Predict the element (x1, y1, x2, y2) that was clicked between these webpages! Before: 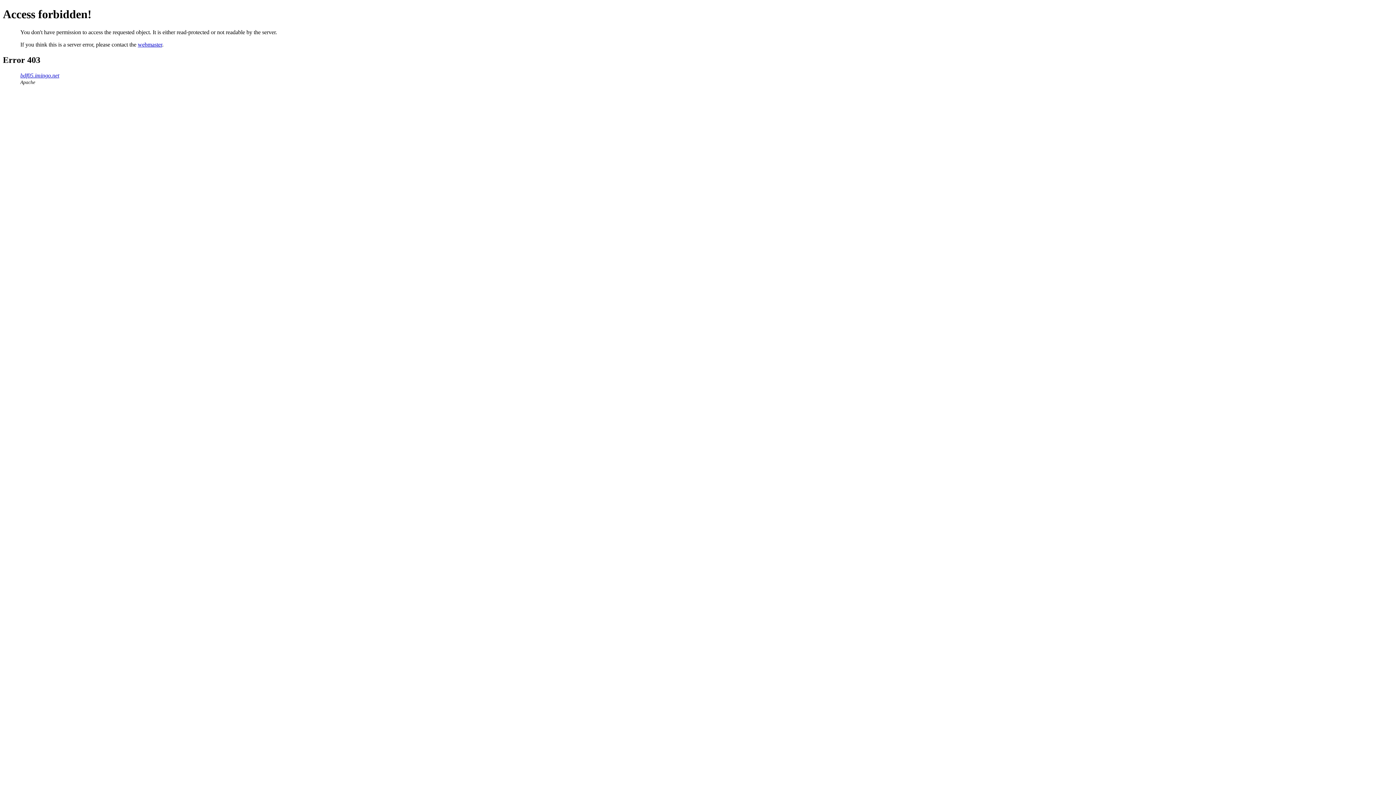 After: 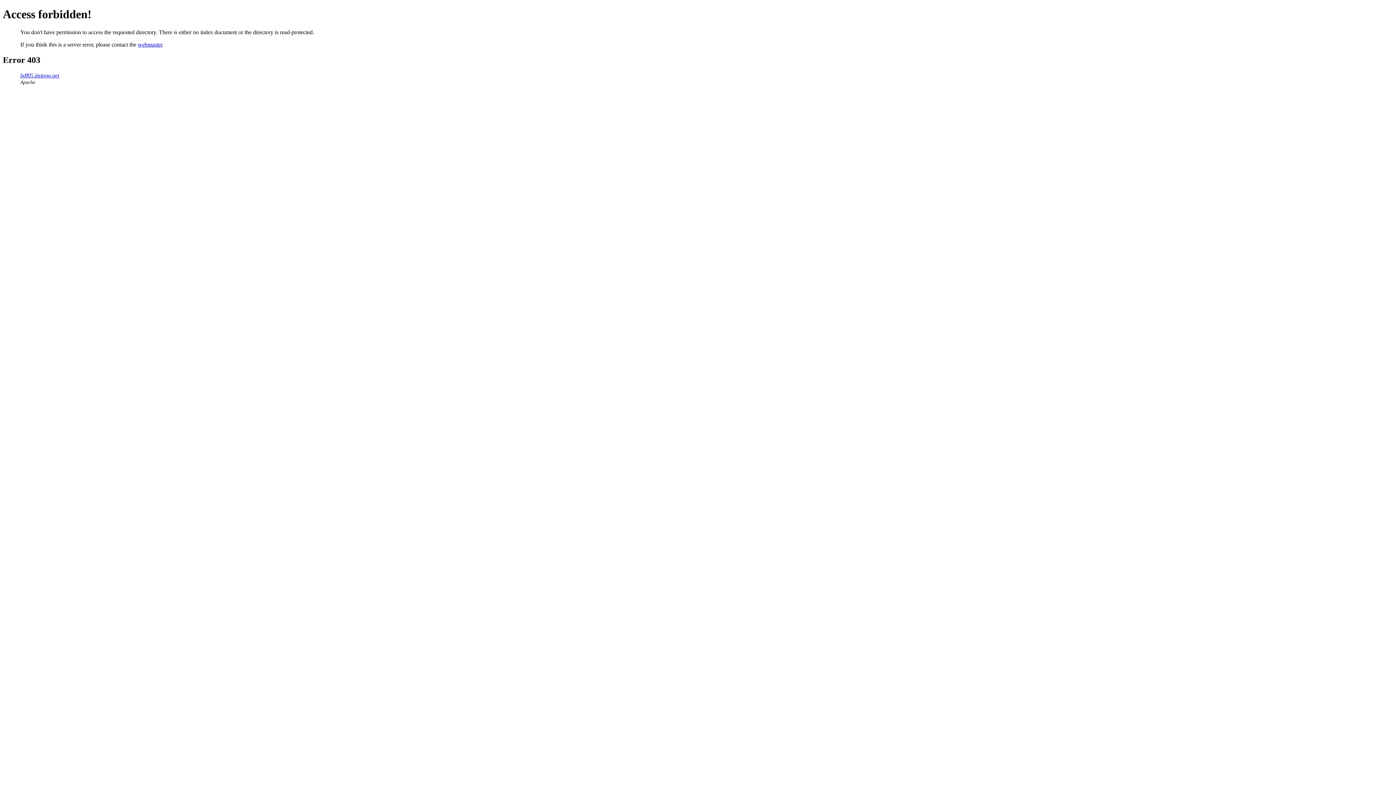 Action: label: bdf05.imingo.net bbox: (20, 72, 59, 78)